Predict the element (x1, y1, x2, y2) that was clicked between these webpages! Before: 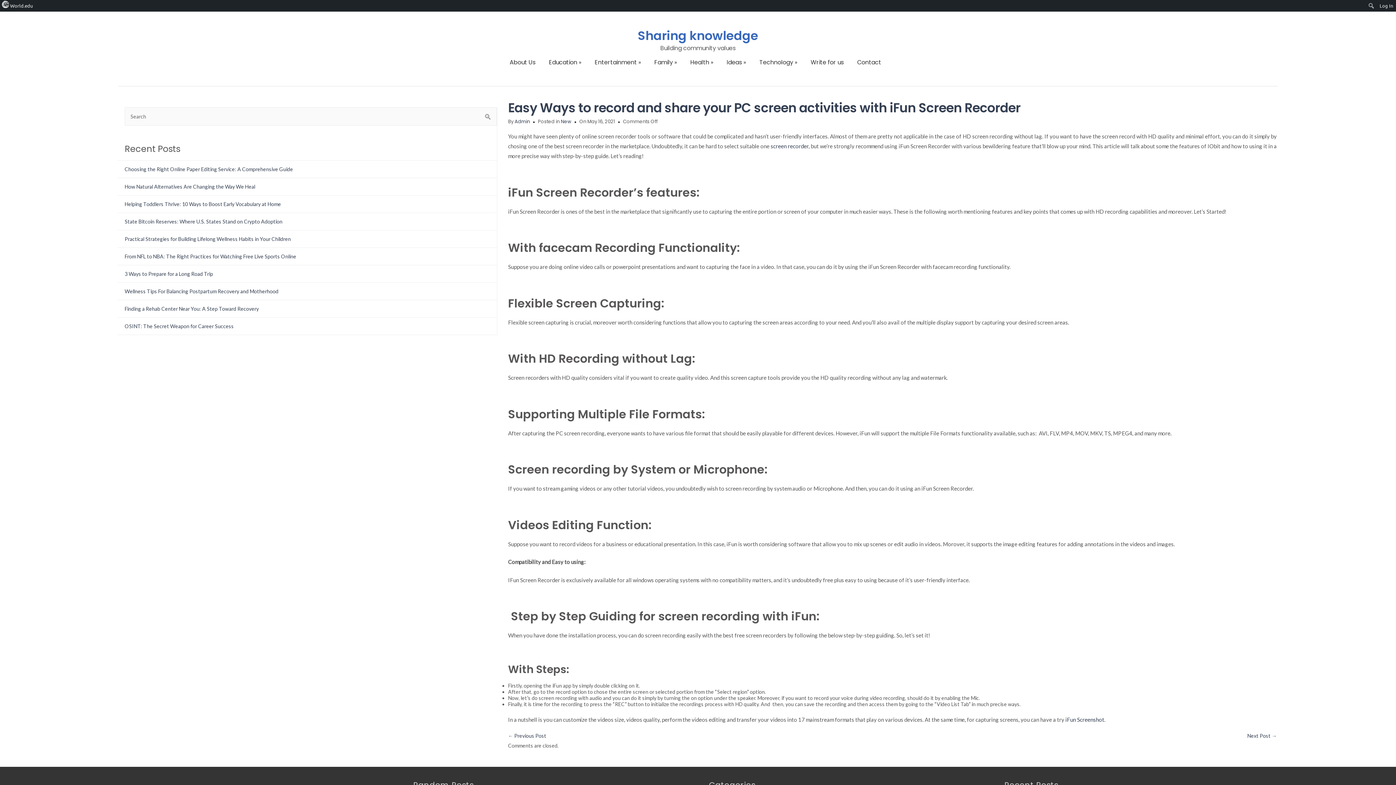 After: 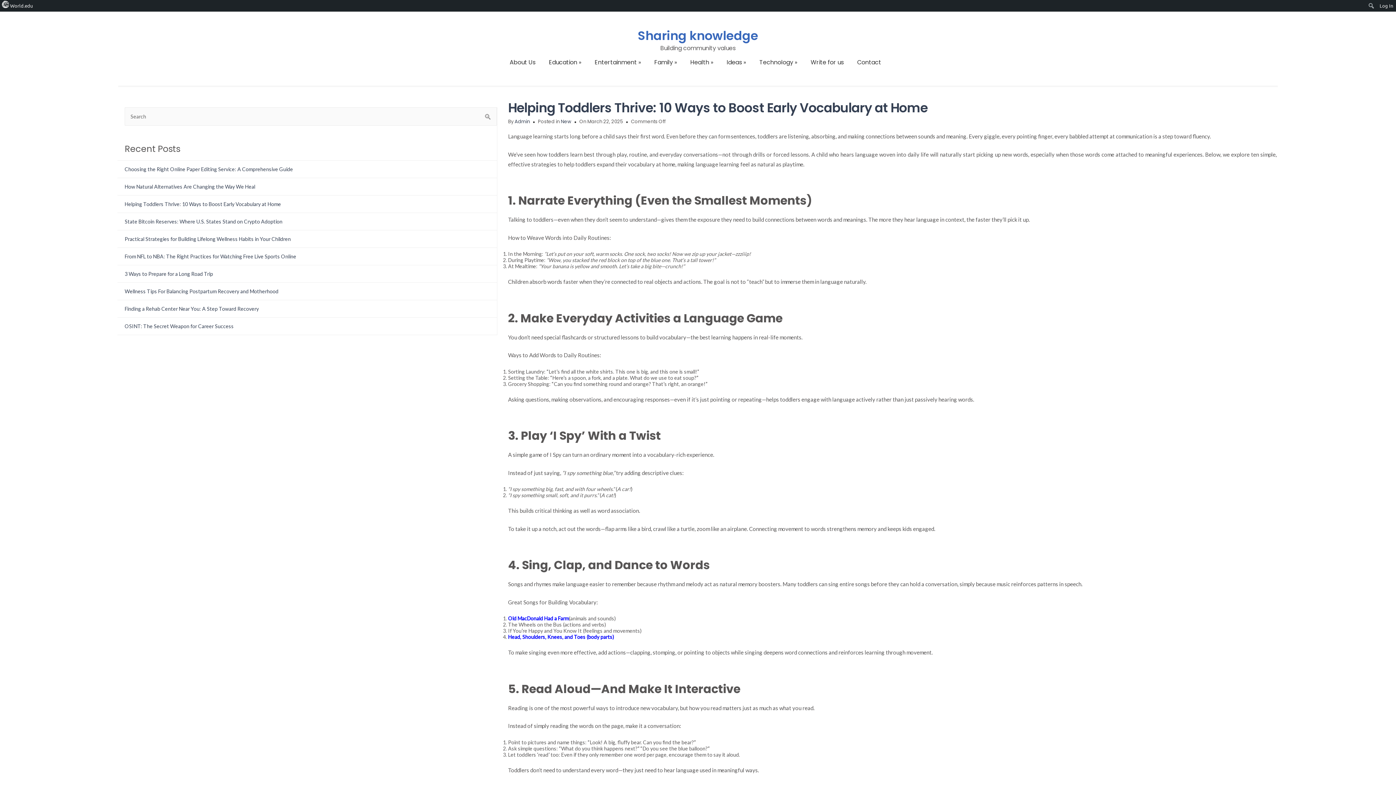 Action: label: Helping Toddlers Thrive: 10 Ways to Boost Early Vocabulary at Home bbox: (124, 201, 281, 207)